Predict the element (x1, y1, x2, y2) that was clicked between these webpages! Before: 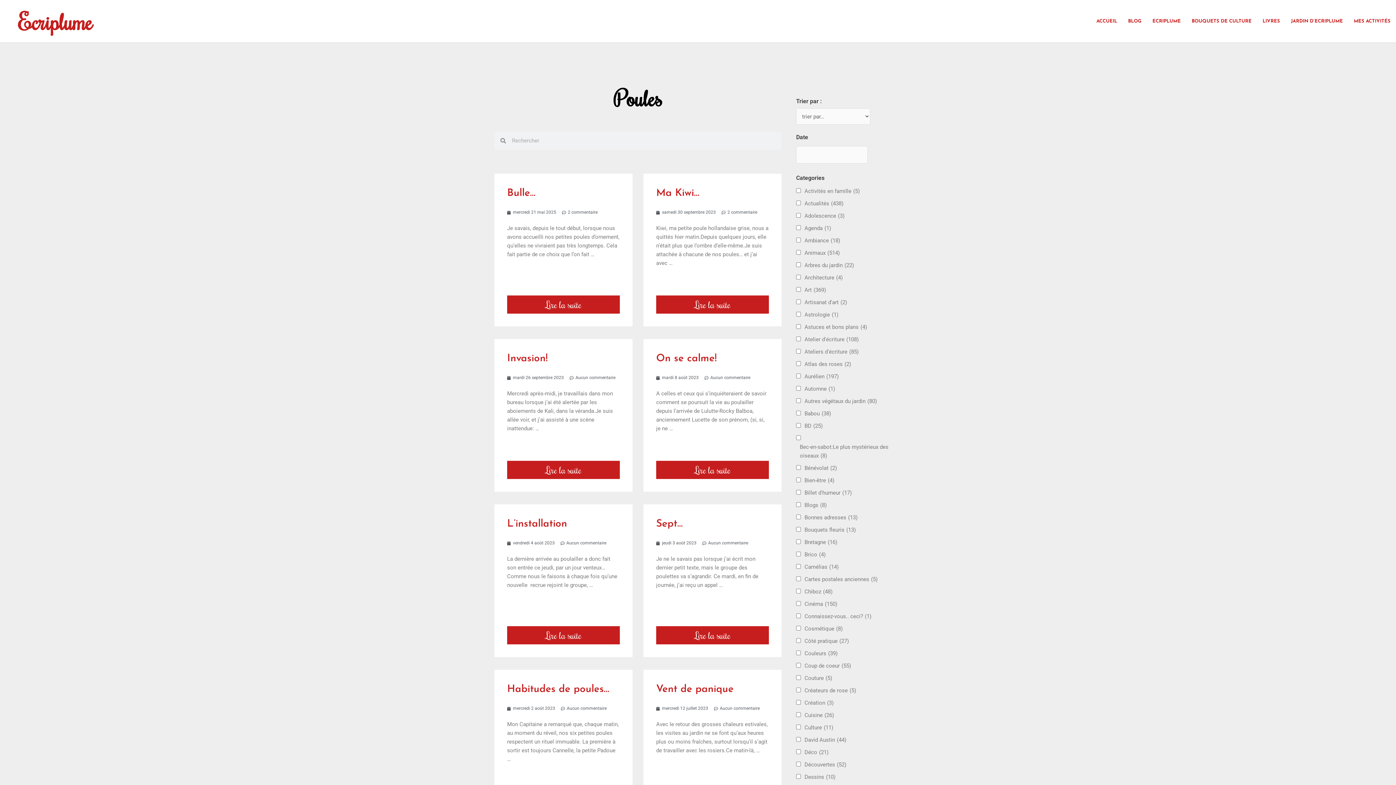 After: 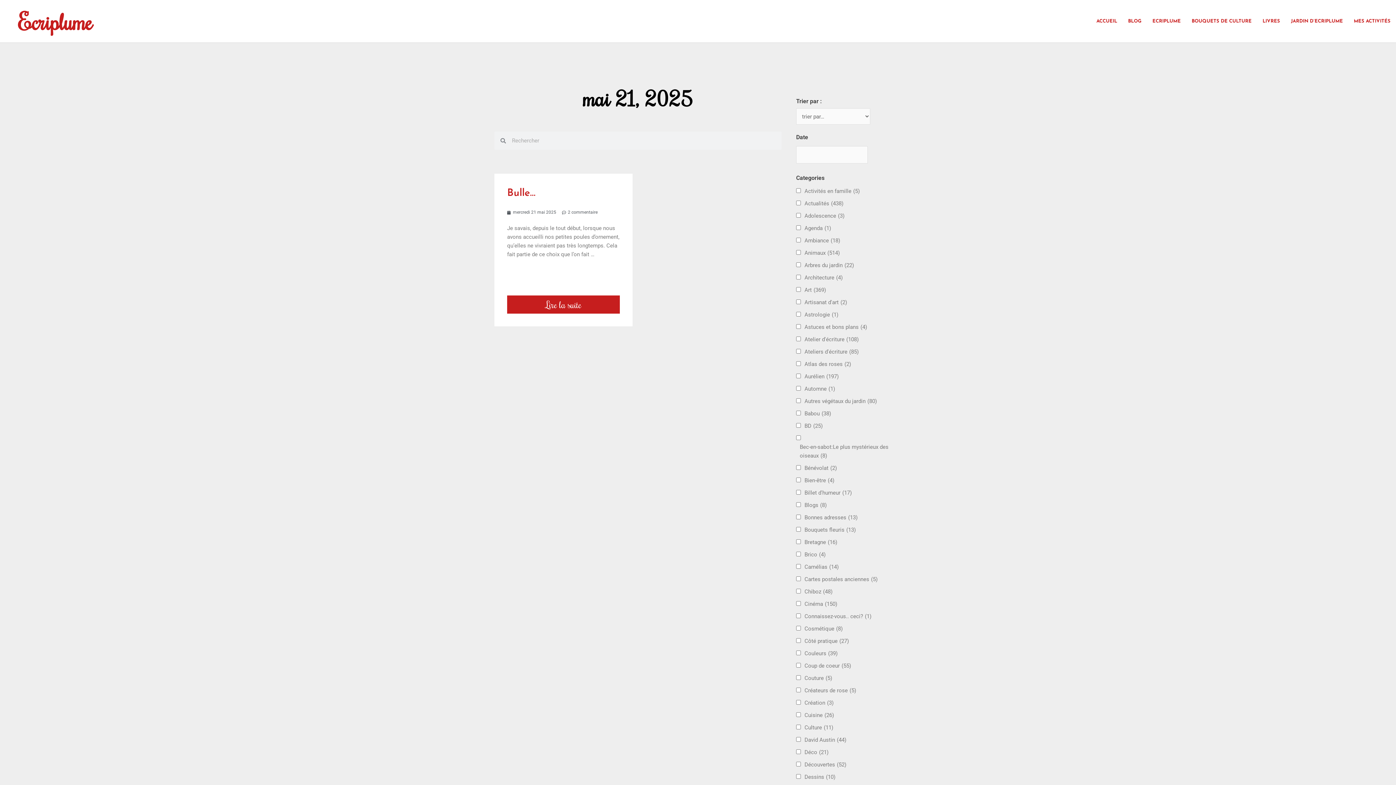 Action: label: mercredi 21 mai 2025 bbox: (507, 208, 556, 216)